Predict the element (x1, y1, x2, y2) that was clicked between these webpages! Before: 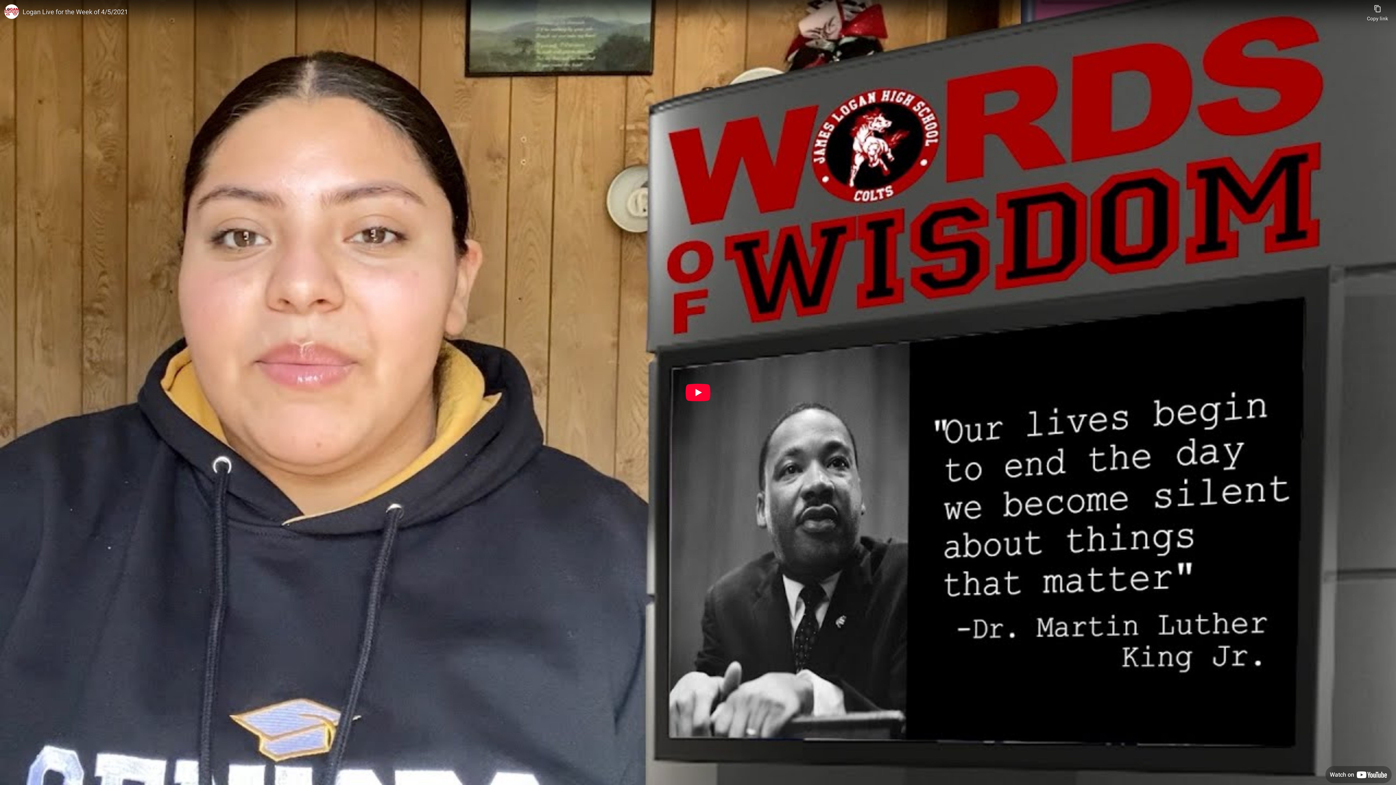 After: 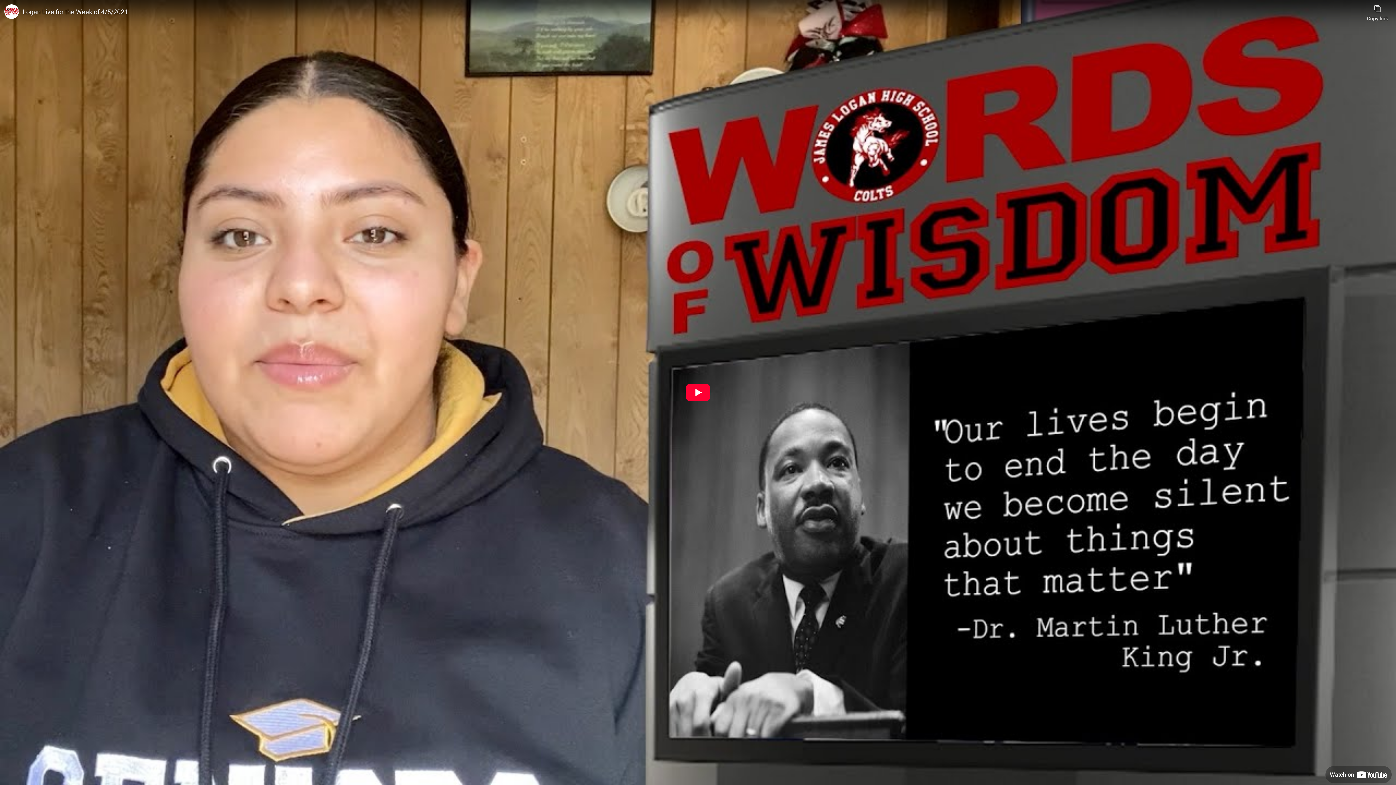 Action: label: Watch on YouTube bbox: (1325, 766, 1392, 783)